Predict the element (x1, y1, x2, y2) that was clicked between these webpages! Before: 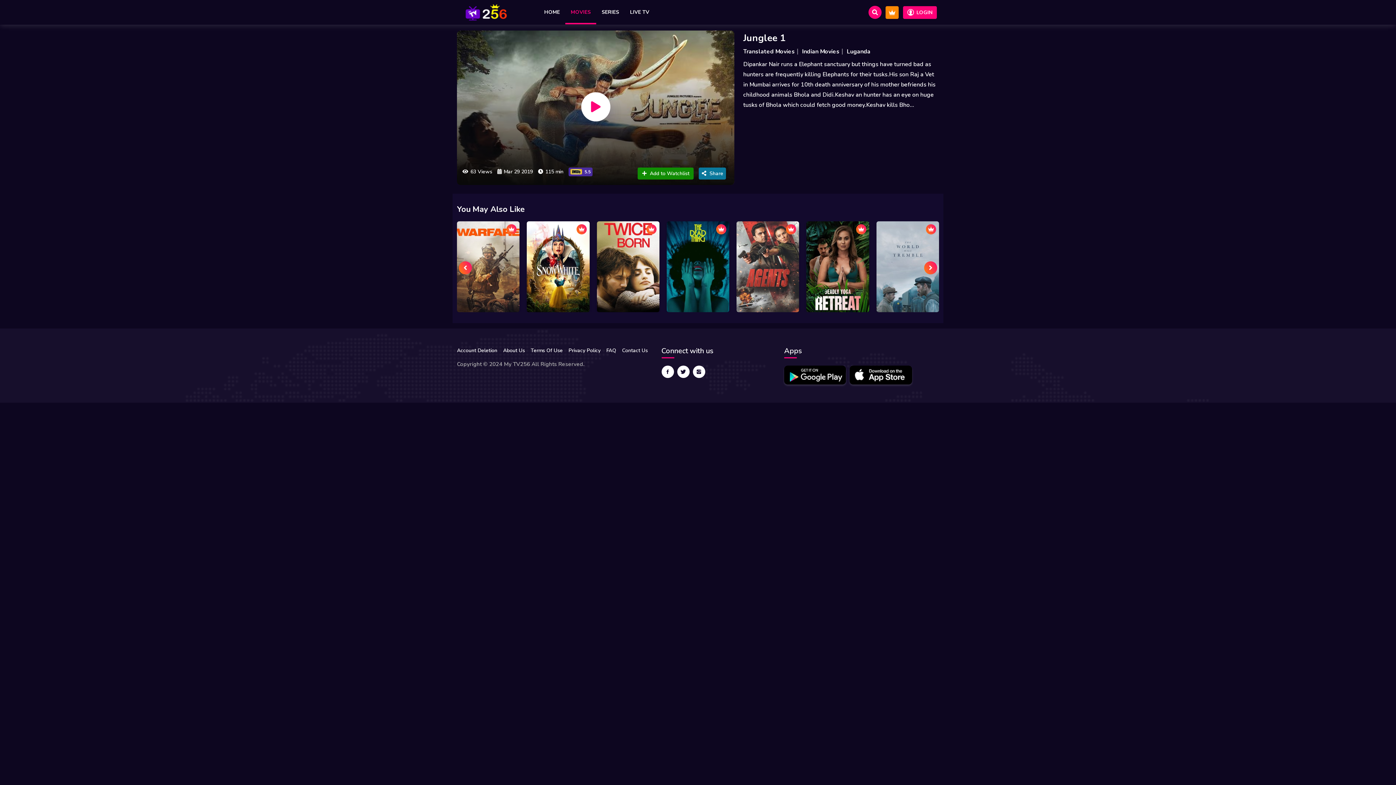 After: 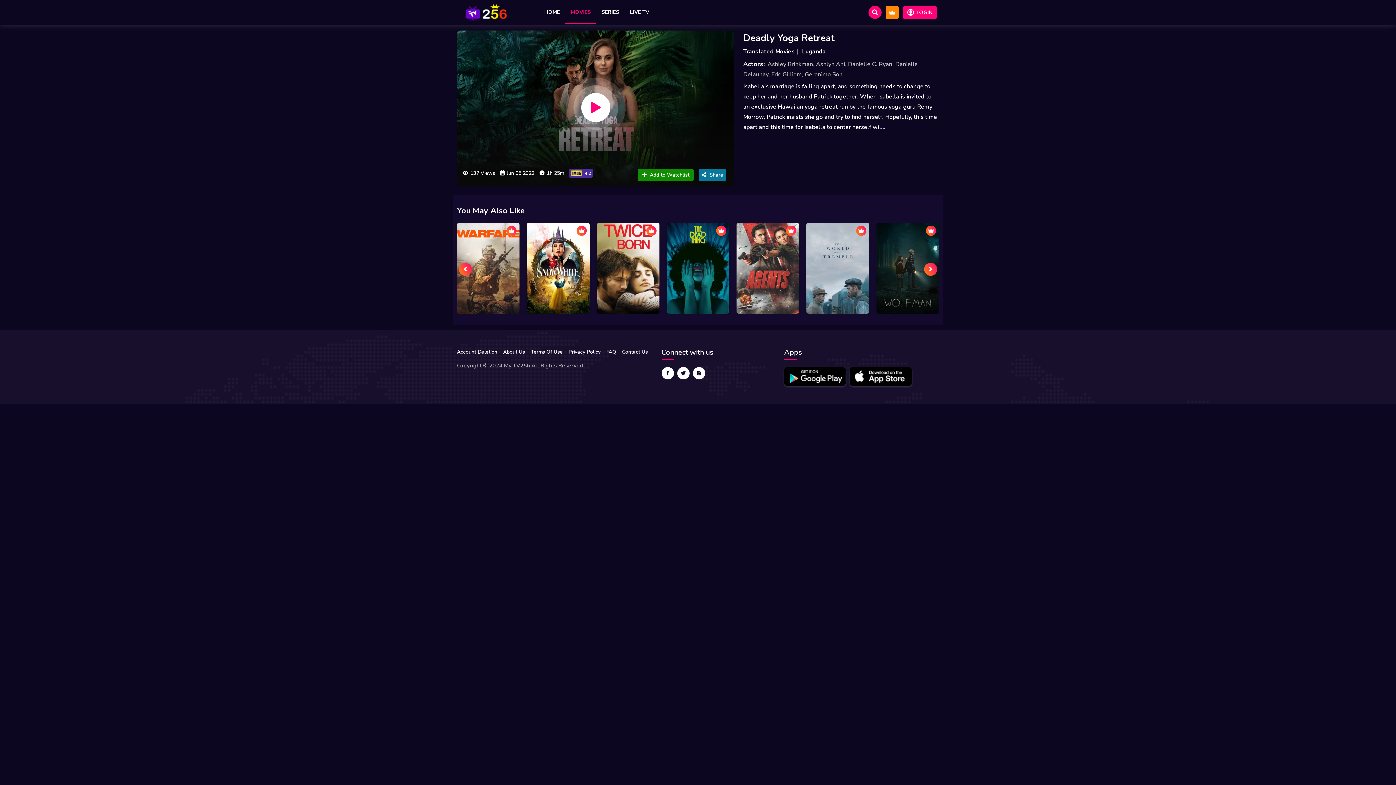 Action: label: Deadly Yoga Retreat bbox: (806, 221, 869, 312)